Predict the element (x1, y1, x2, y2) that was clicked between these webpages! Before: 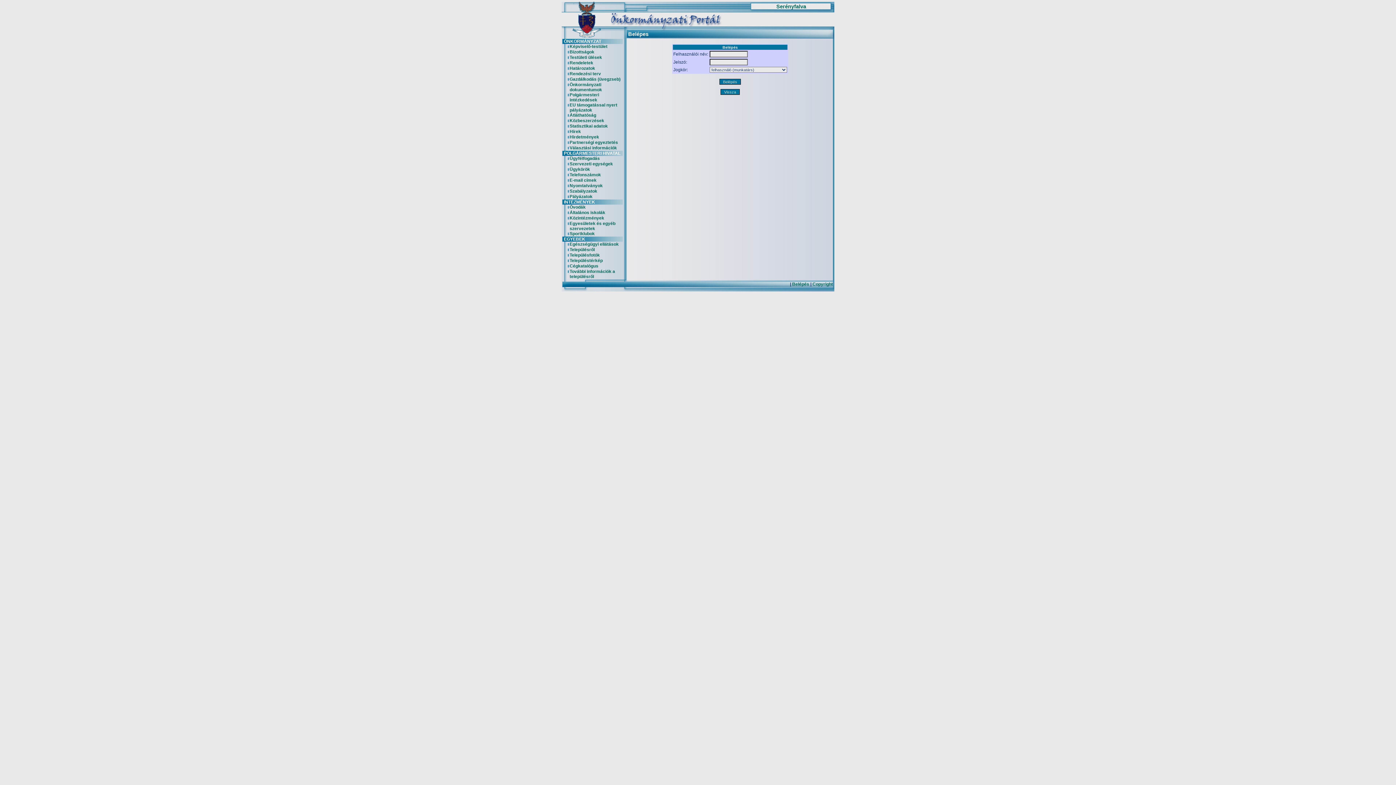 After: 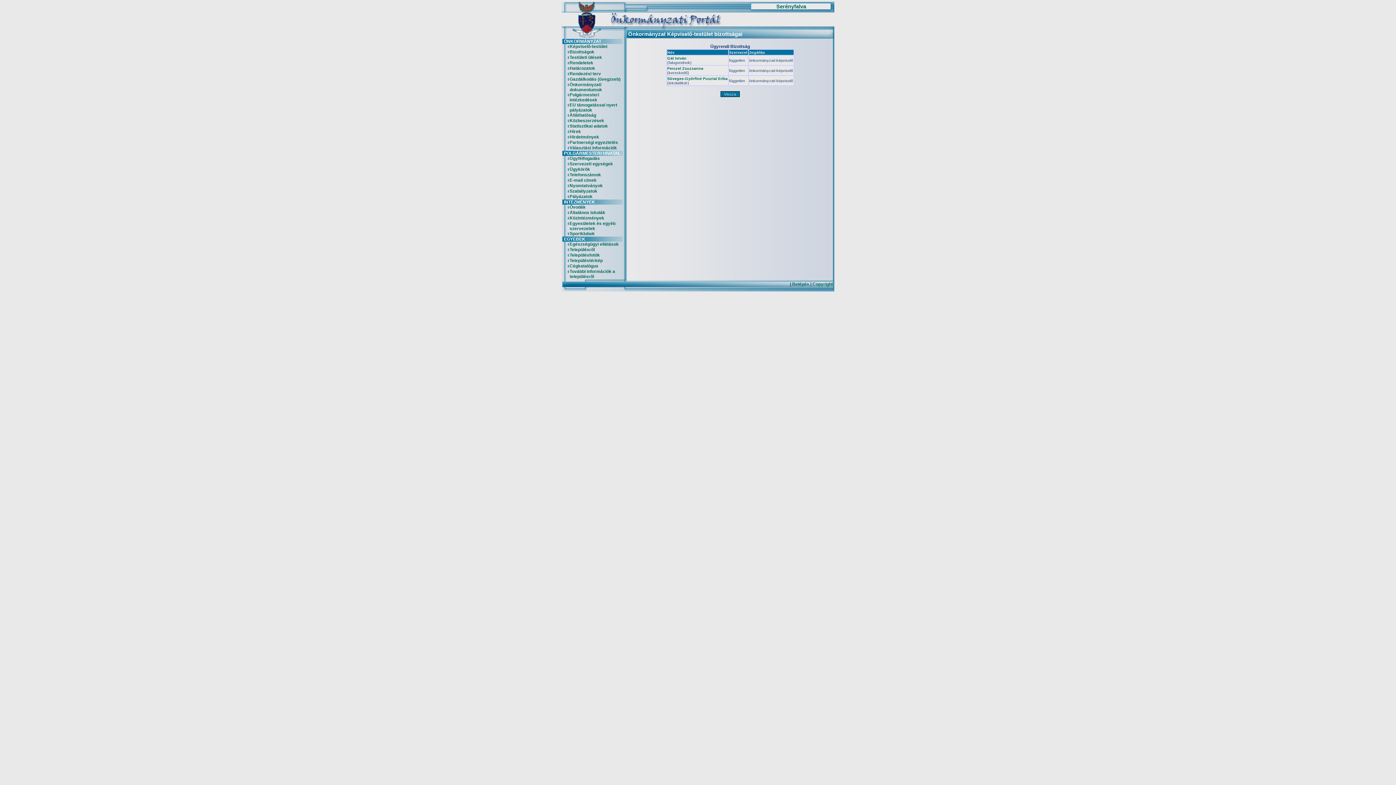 Action: label: Bizottságok bbox: (569, 49, 594, 54)